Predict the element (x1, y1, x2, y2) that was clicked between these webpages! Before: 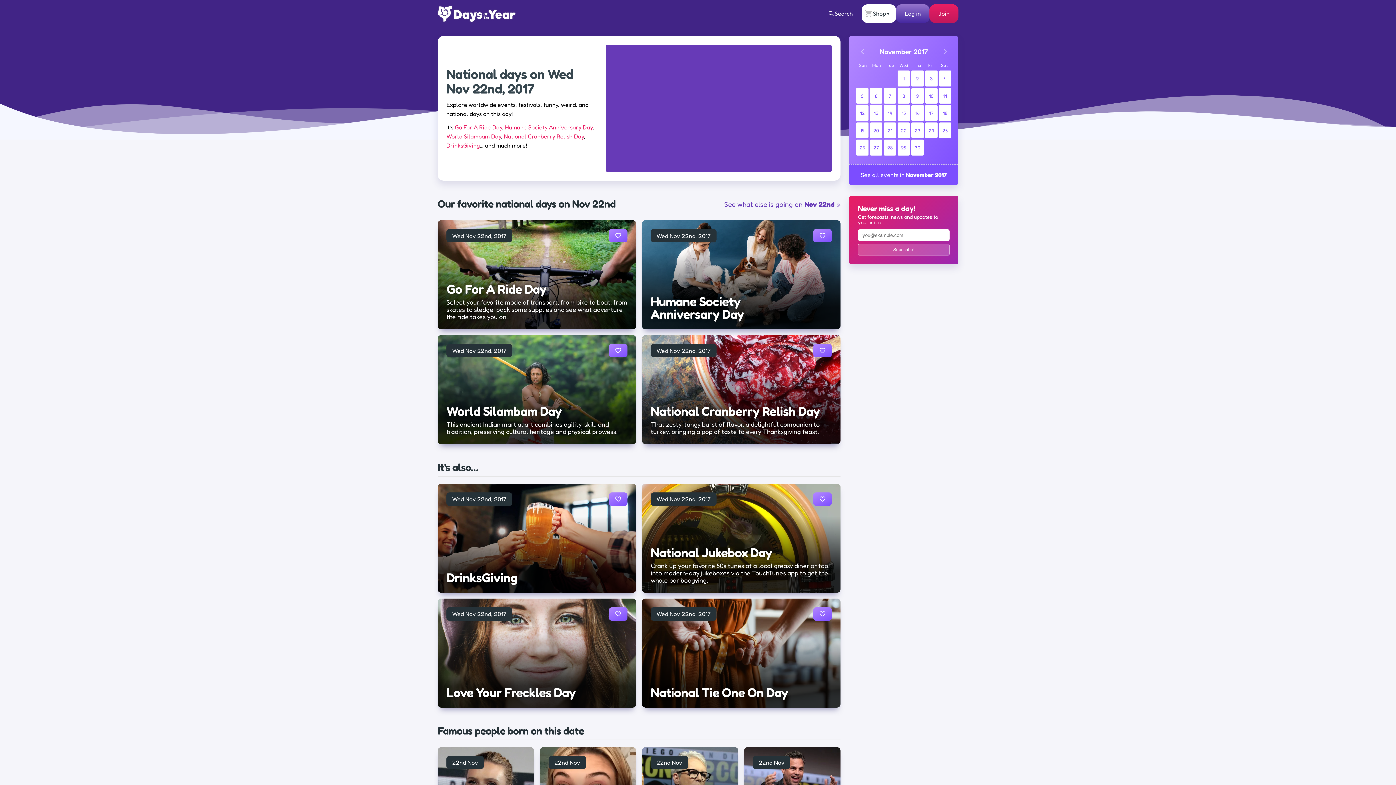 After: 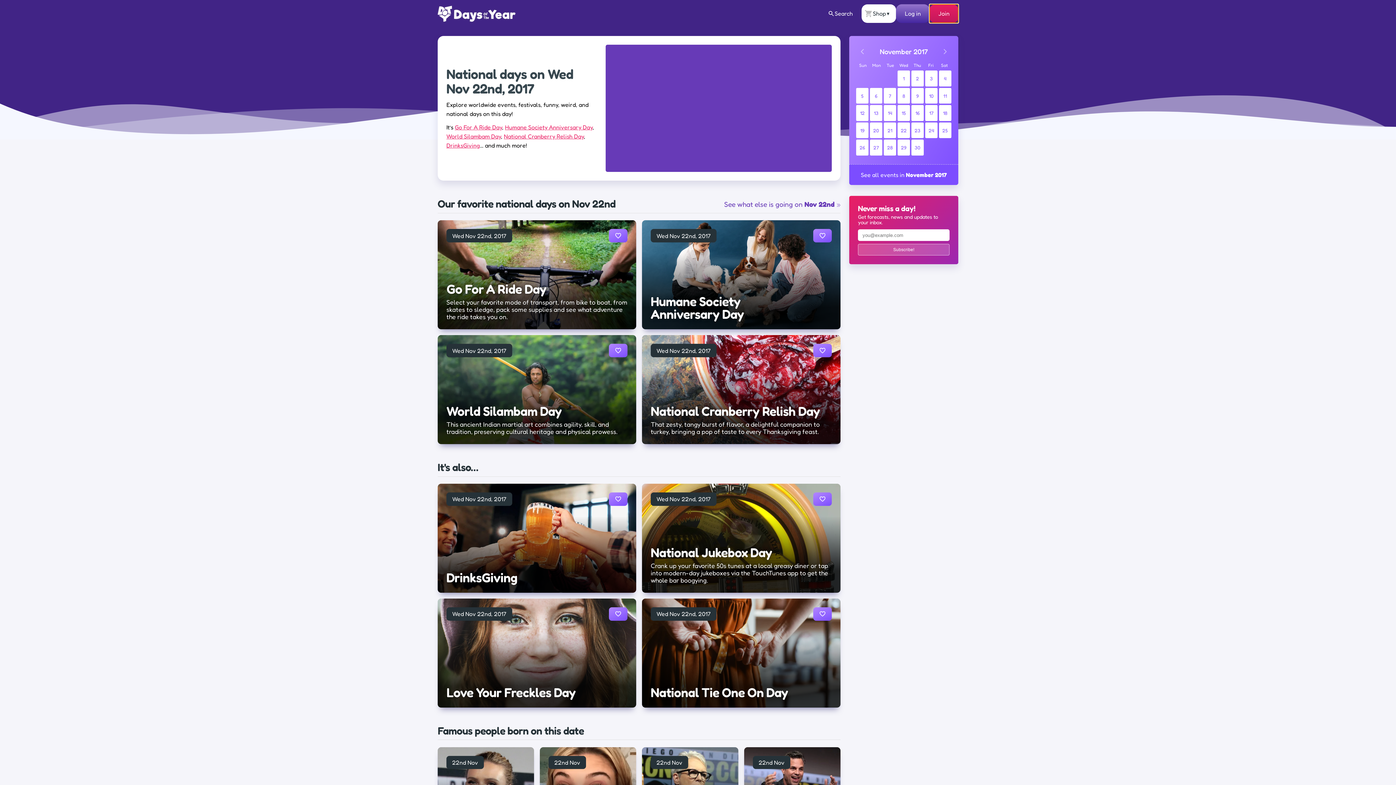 Action: label: Join bbox: (929, 4, 958, 22)